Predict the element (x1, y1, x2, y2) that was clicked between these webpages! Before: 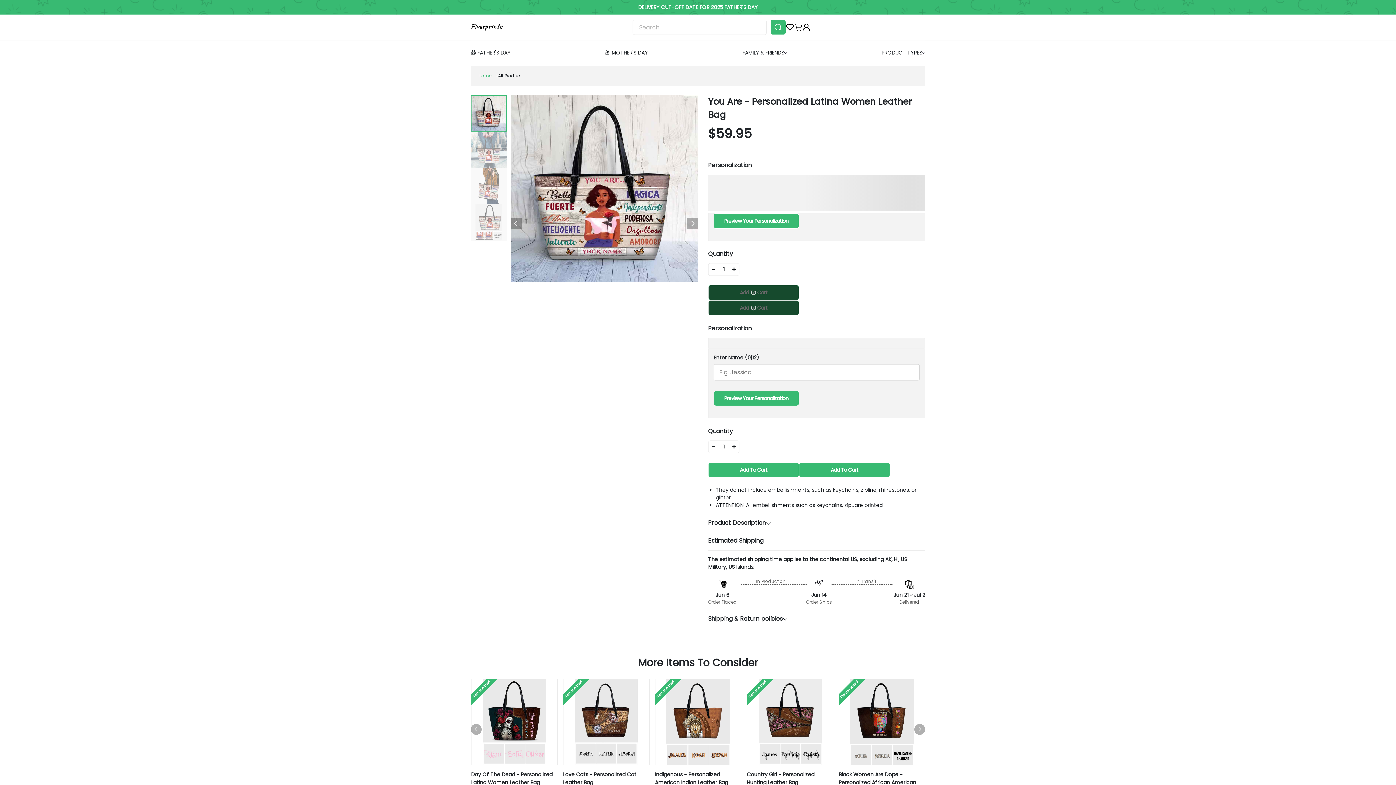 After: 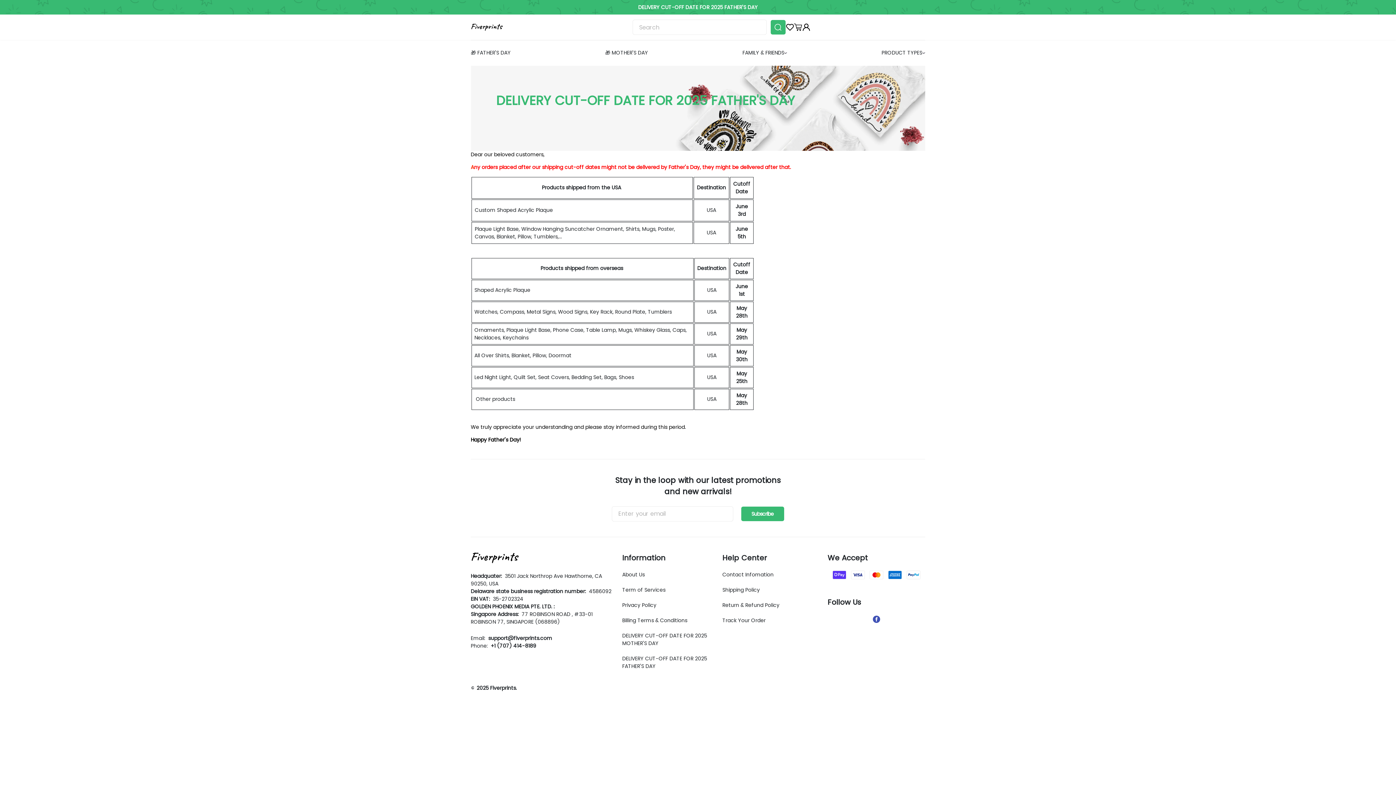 Action: label: DELIVERY CUT-OFF DATE FOR 2025 FATHER'S DAY bbox: (638, 3, 758, 11)